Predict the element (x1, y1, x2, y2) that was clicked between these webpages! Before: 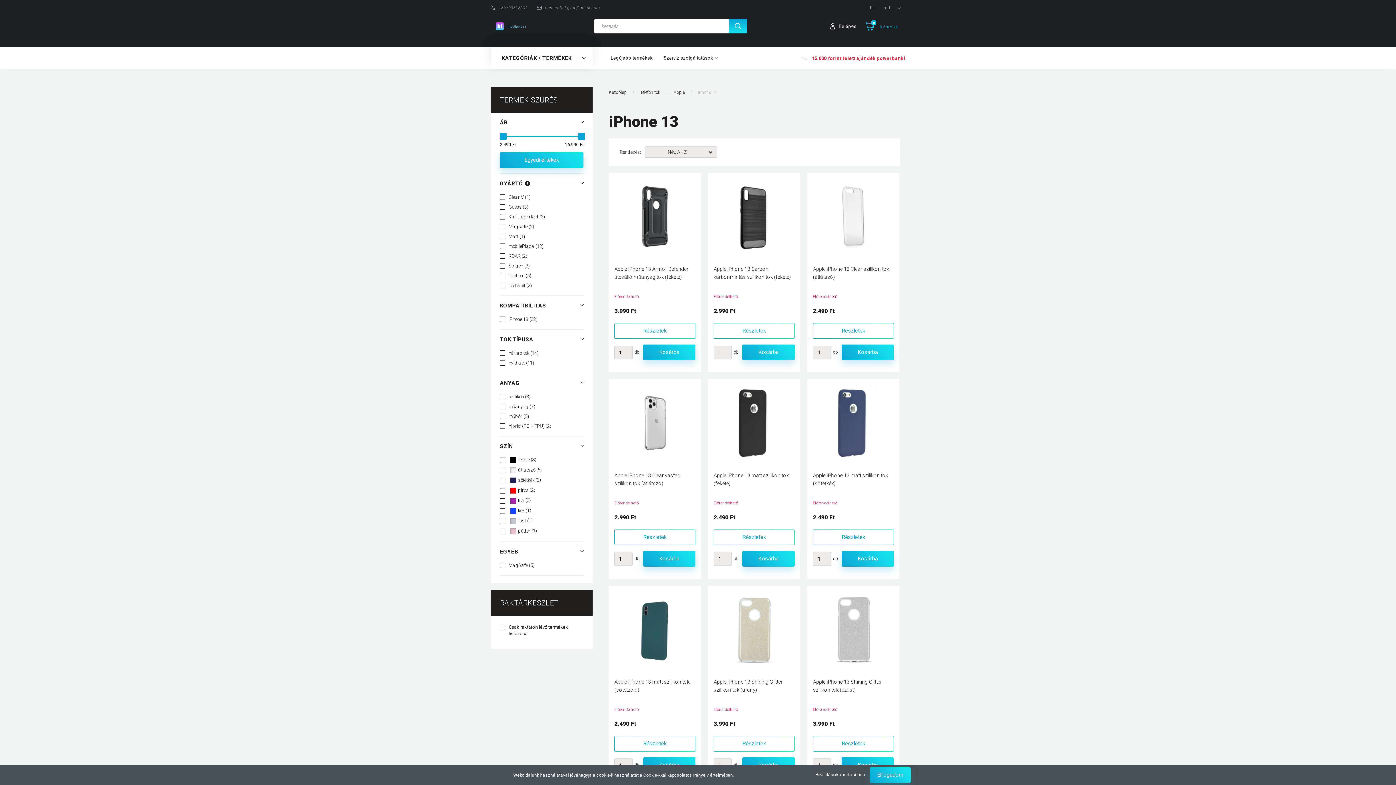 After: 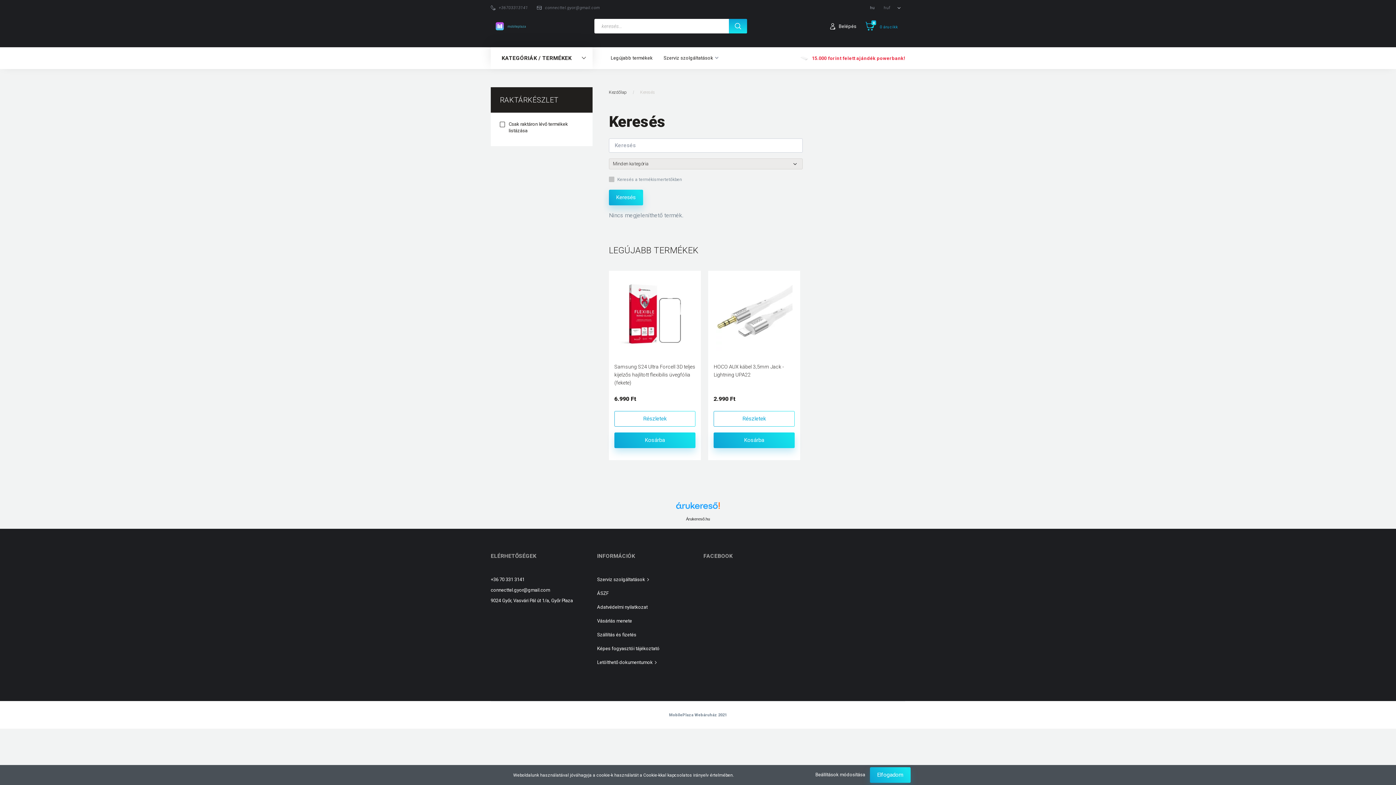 Action: bbox: (729, 20, 747, 31)